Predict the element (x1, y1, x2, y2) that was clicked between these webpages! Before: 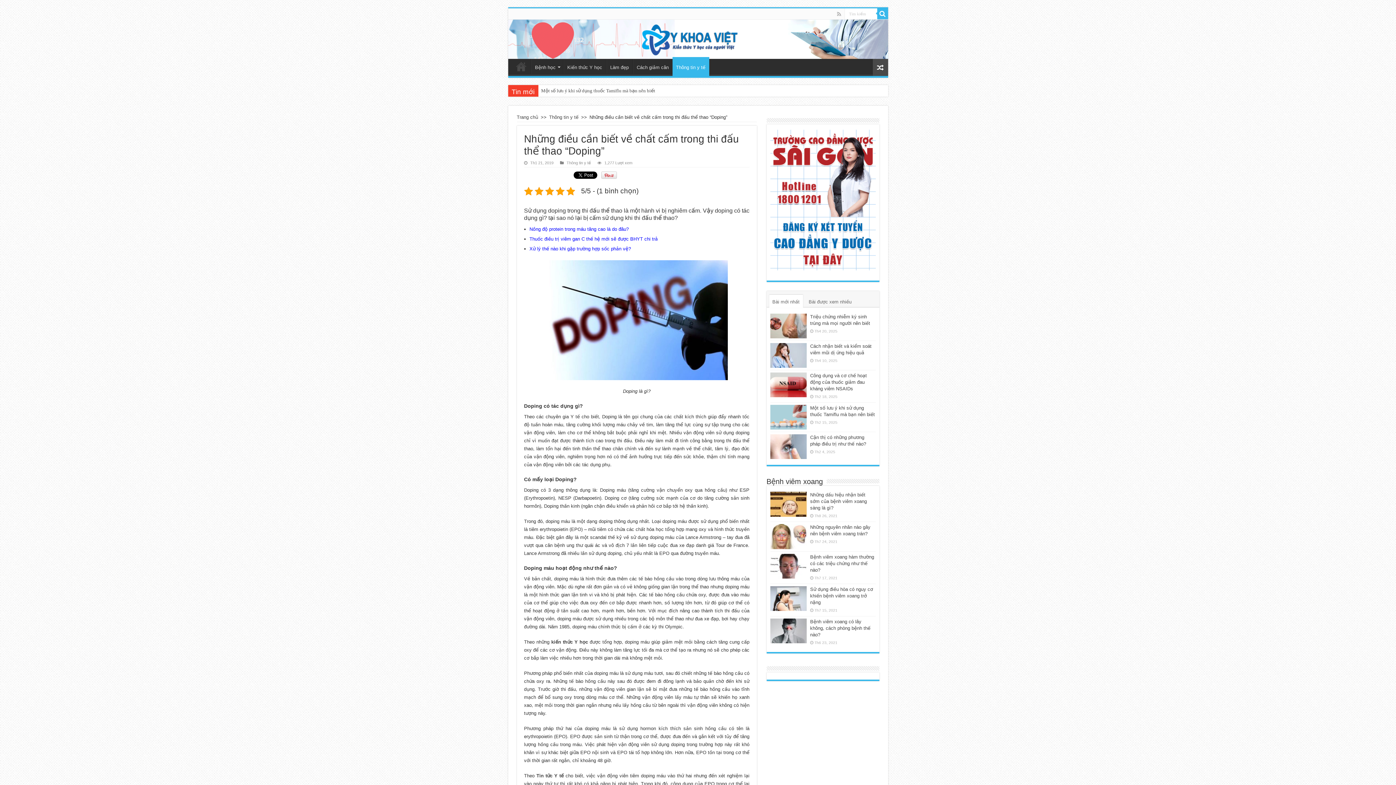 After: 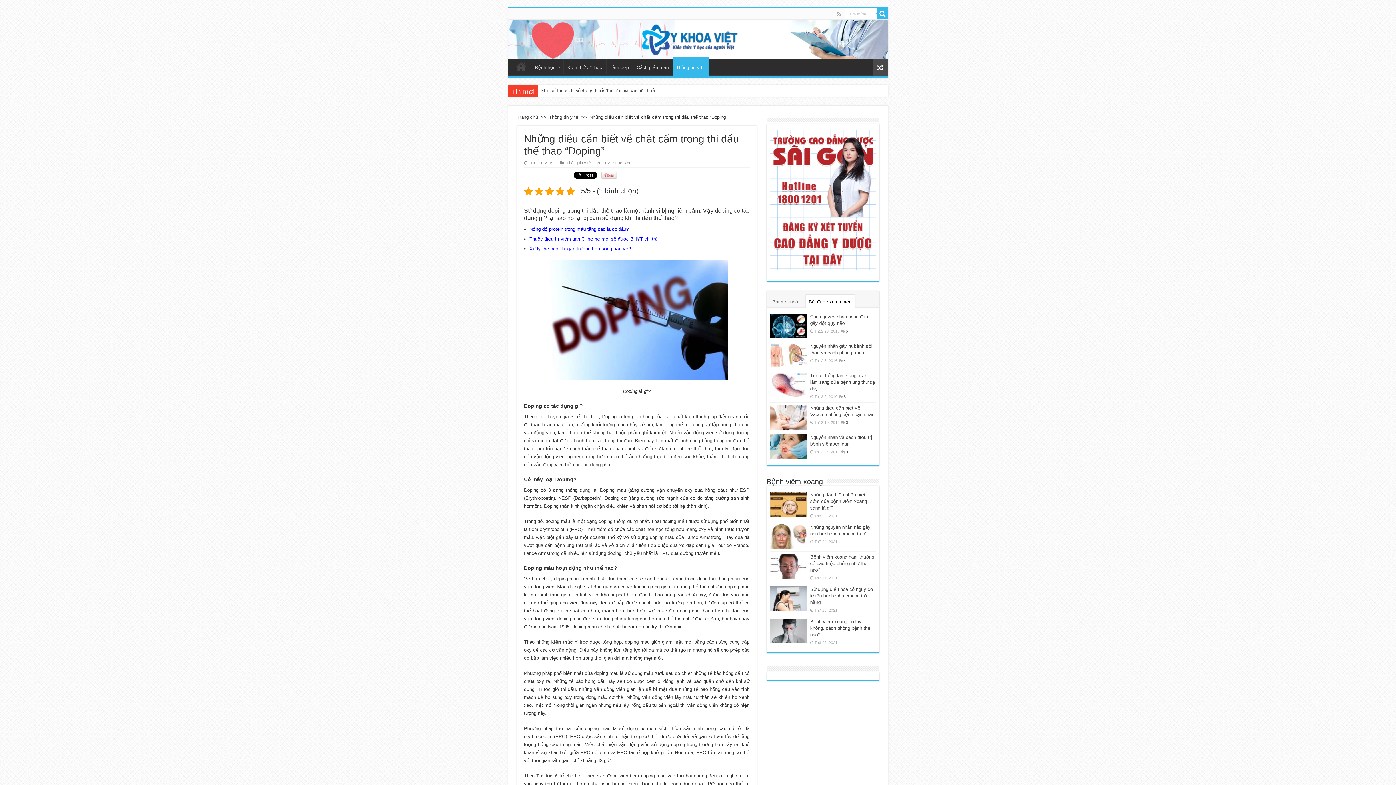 Action: bbox: (805, 294, 855, 307) label: Bài được xem nhiều